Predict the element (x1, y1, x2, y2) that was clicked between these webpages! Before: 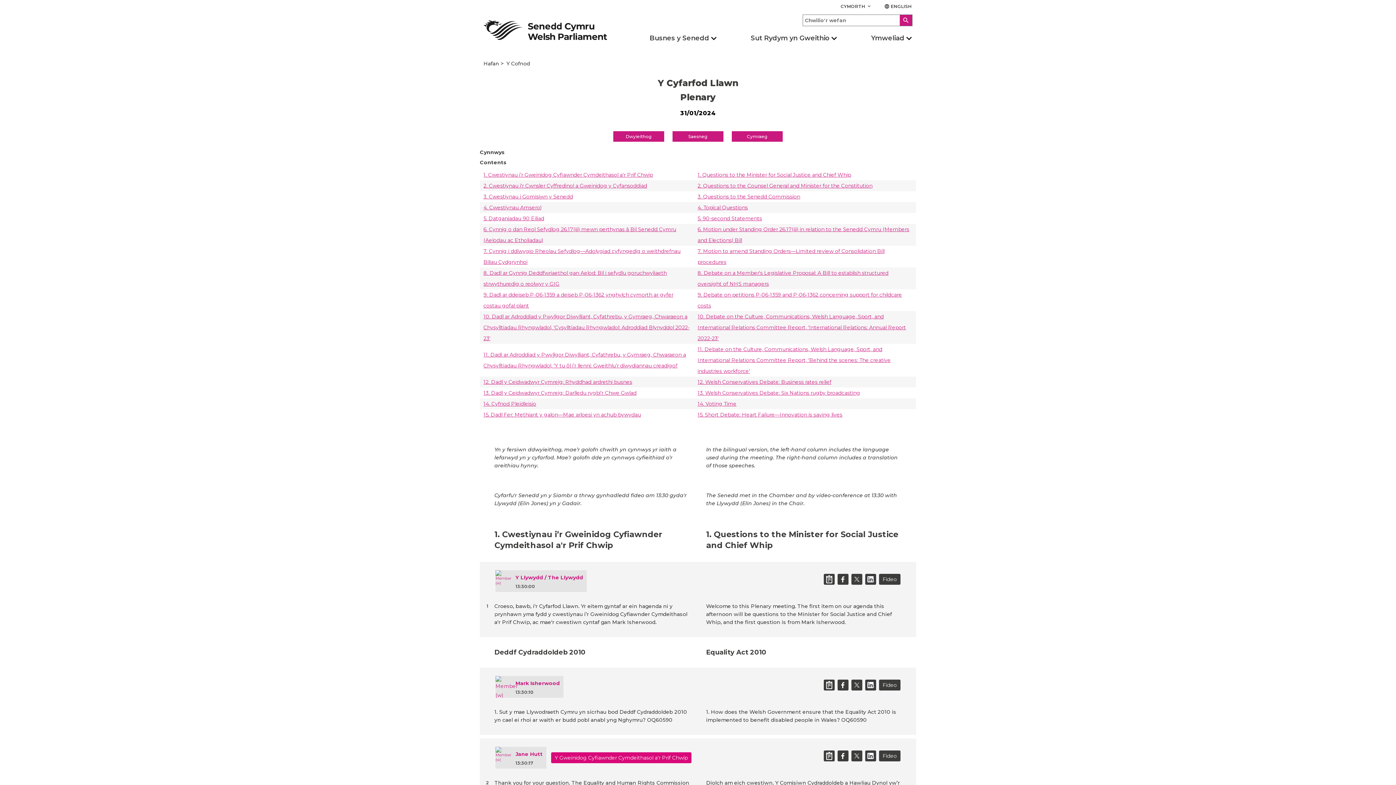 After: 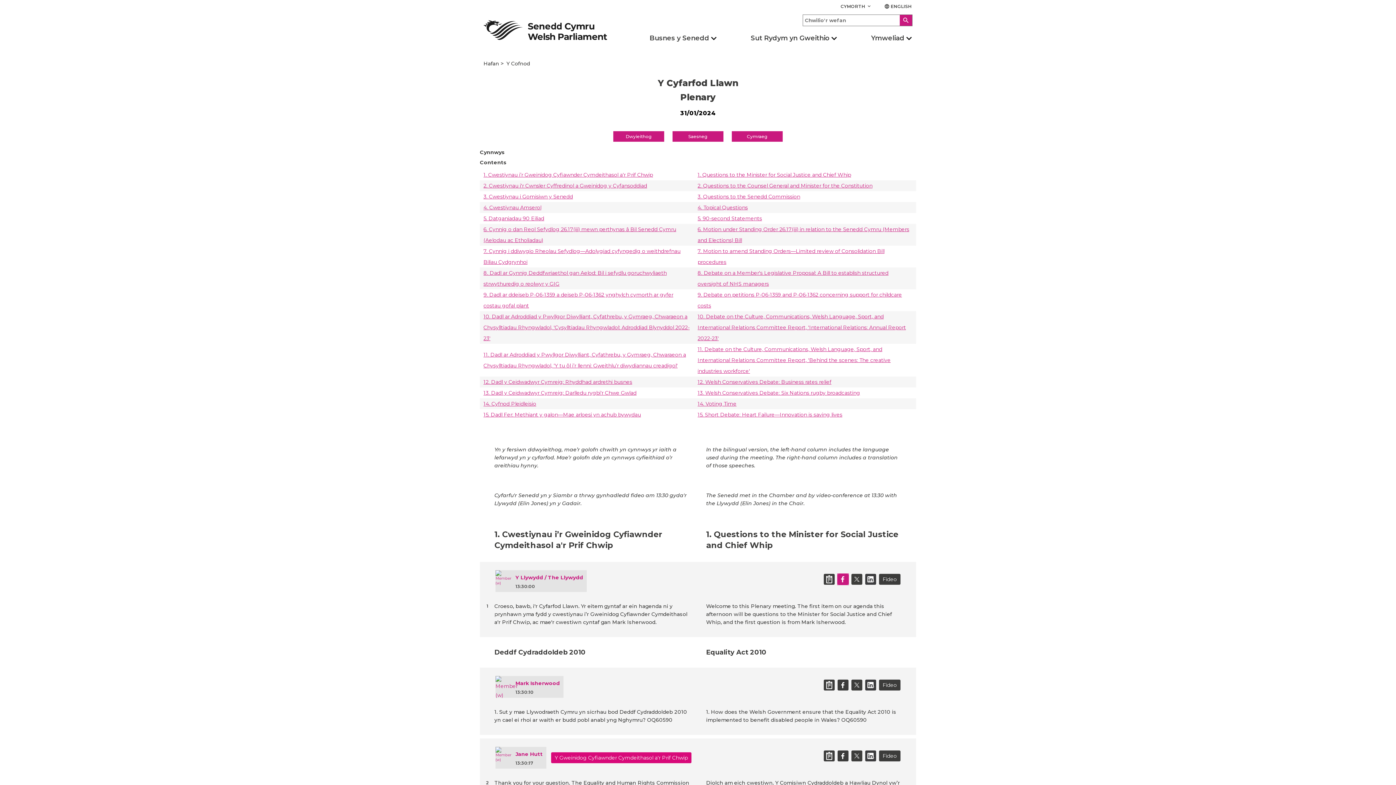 Action: bbox: (837, 574, 848, 585) label: Share To Facebook (w)